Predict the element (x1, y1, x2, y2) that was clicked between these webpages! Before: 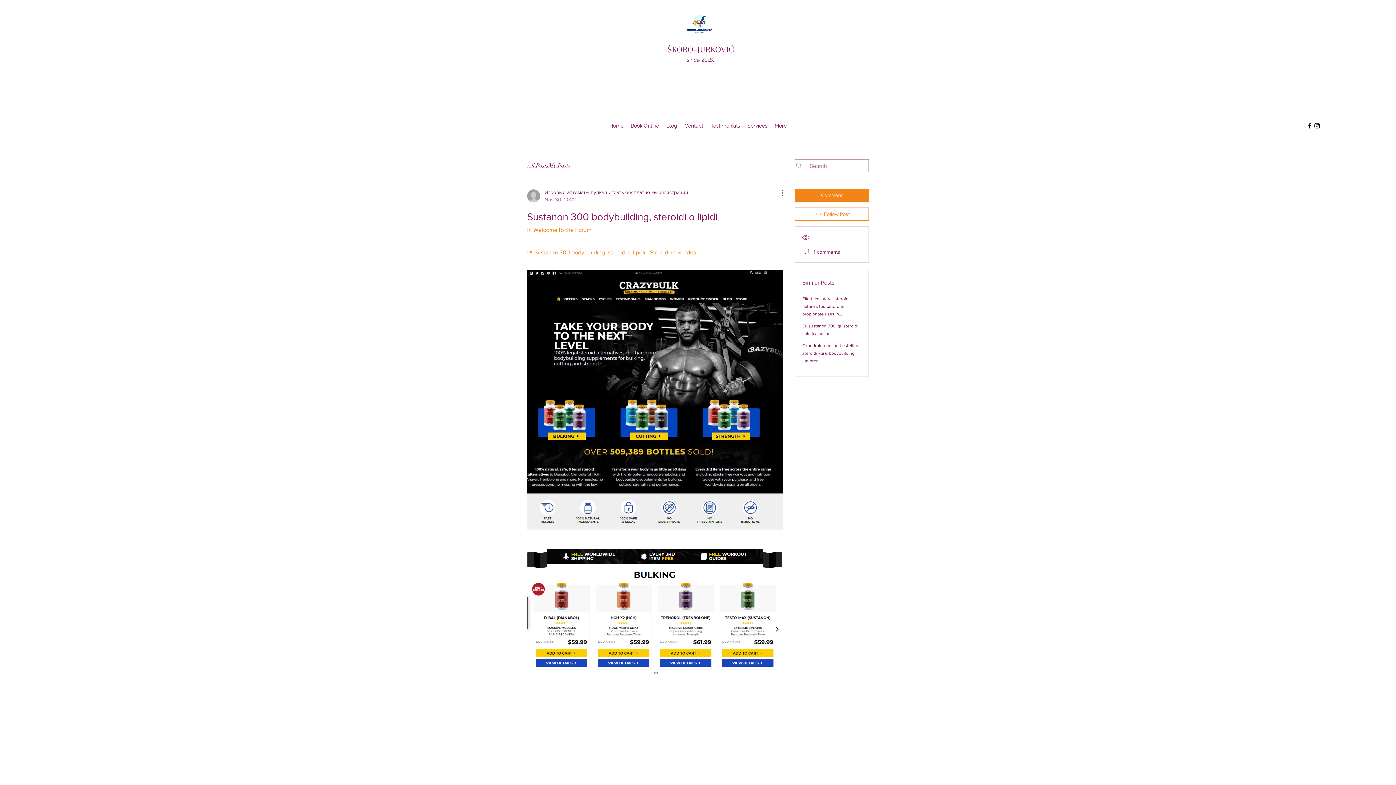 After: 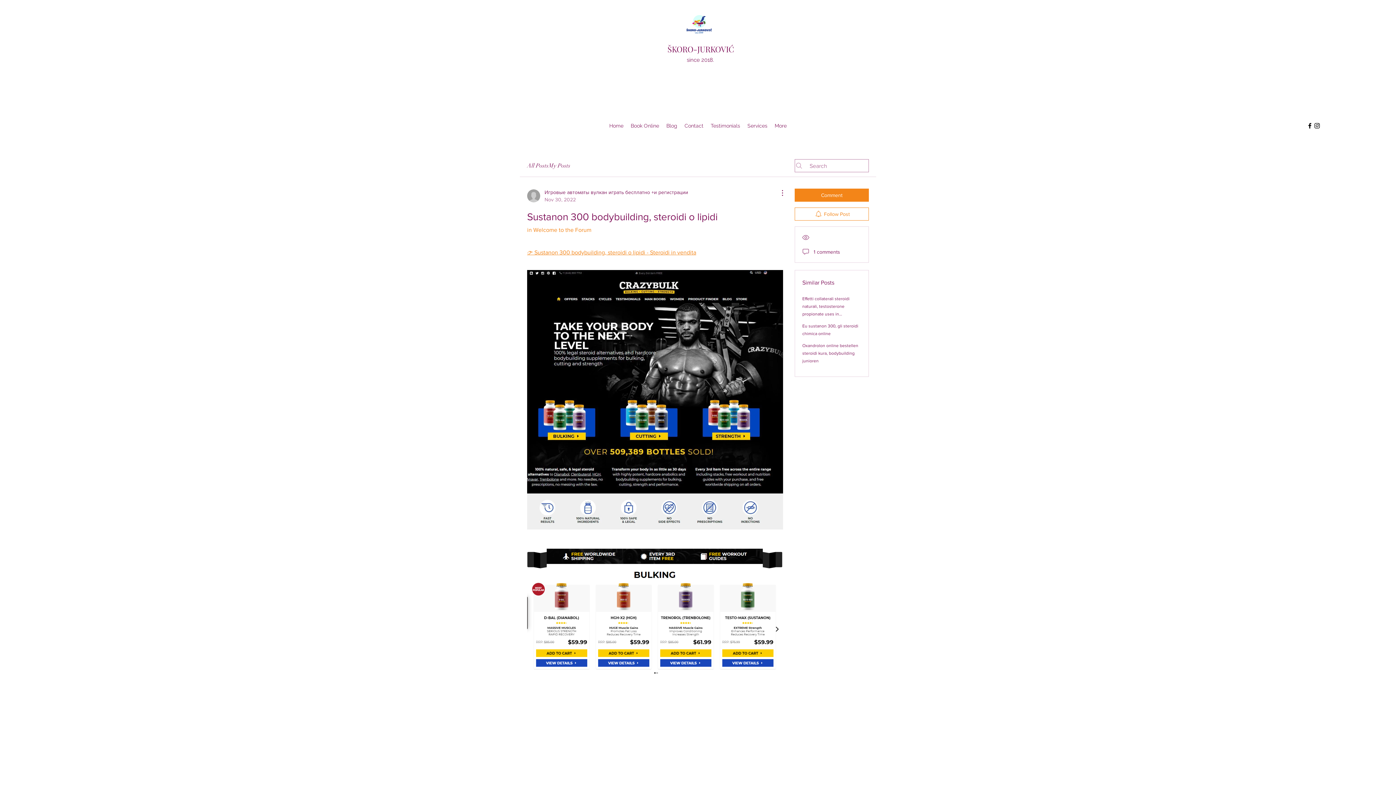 Action: bbox: (1313, 122, 1321, 129) label: Instagram